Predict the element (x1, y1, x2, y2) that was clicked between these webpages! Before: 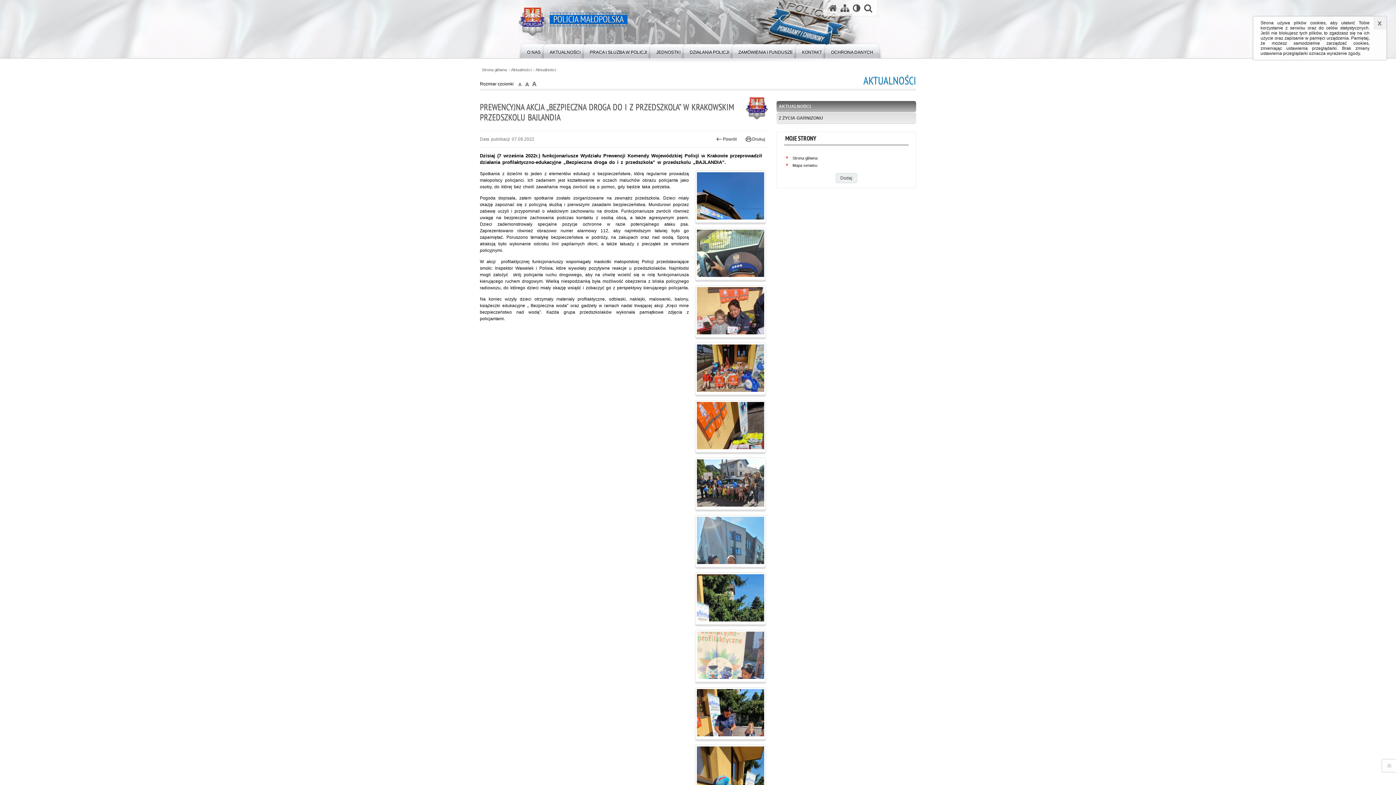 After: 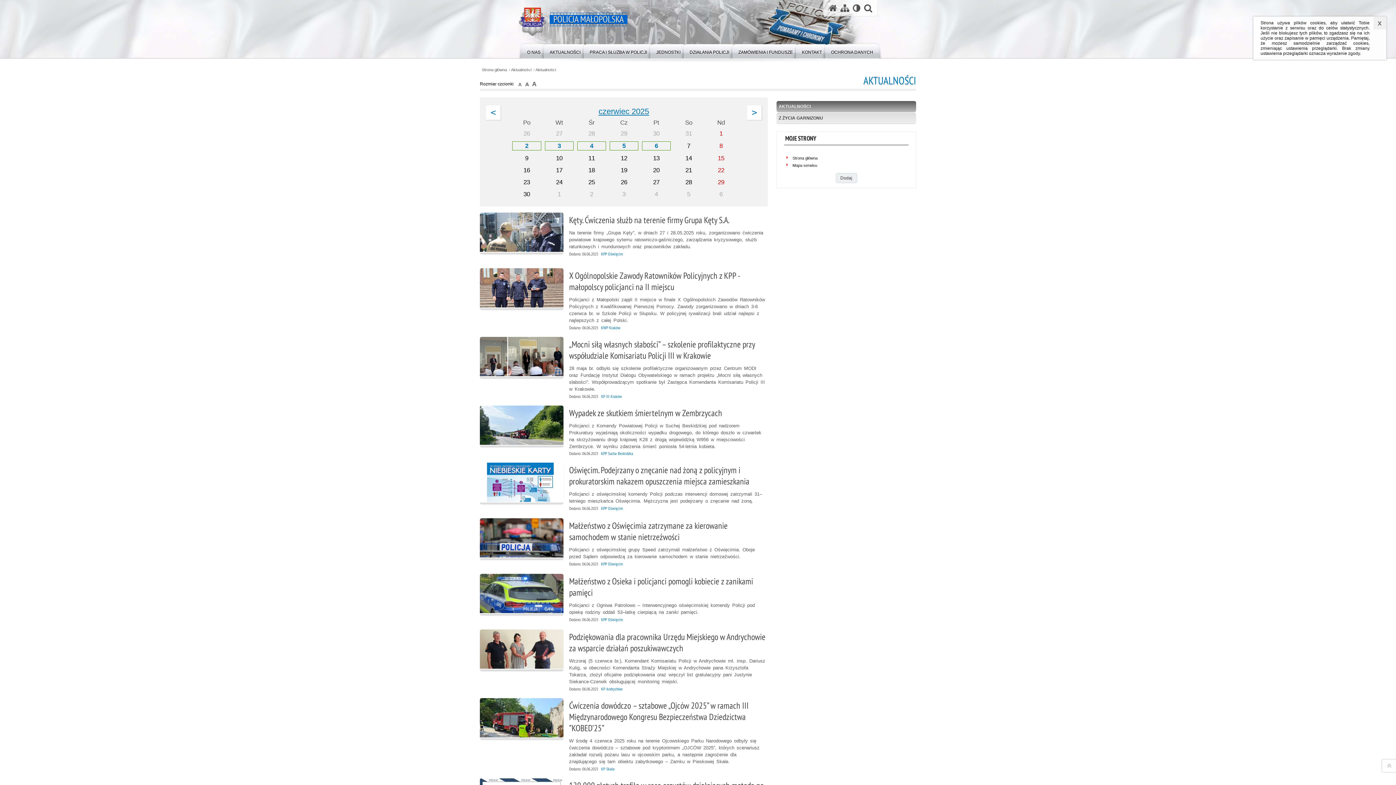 Action: bbox: (776, 101, 916, 112) label: AKTUALNOŚCI